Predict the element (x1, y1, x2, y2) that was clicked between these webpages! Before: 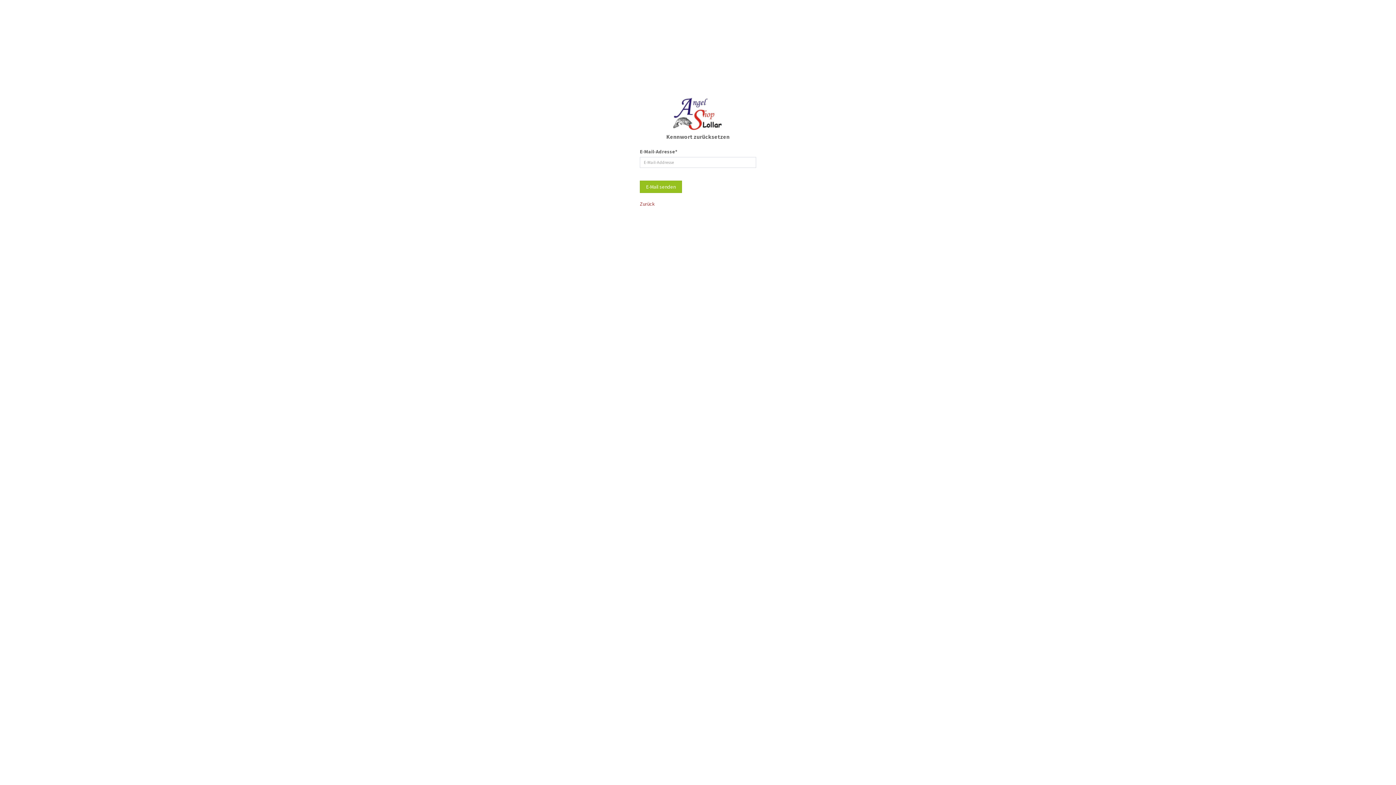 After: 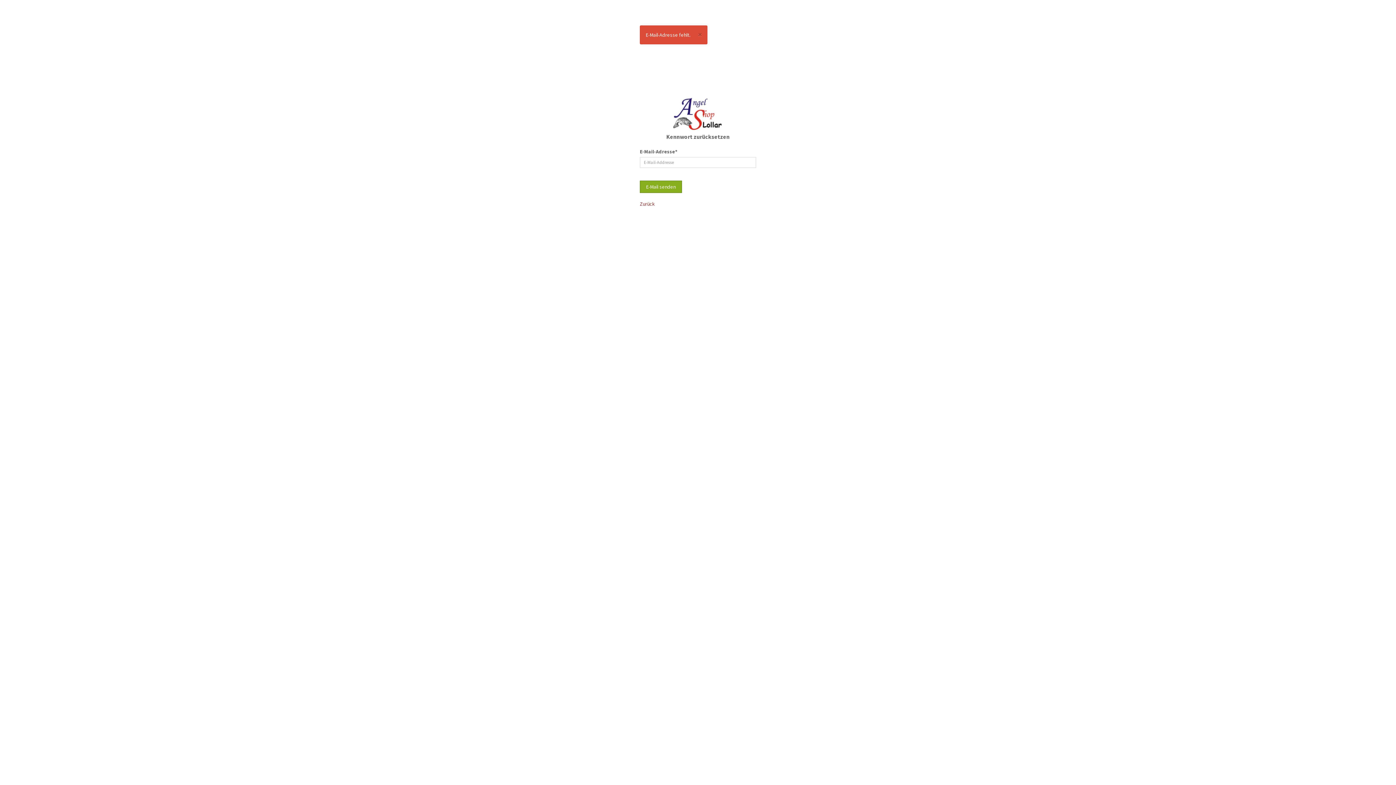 Action: bbox: (640, 180, 682, 193) label: E-Mail senden